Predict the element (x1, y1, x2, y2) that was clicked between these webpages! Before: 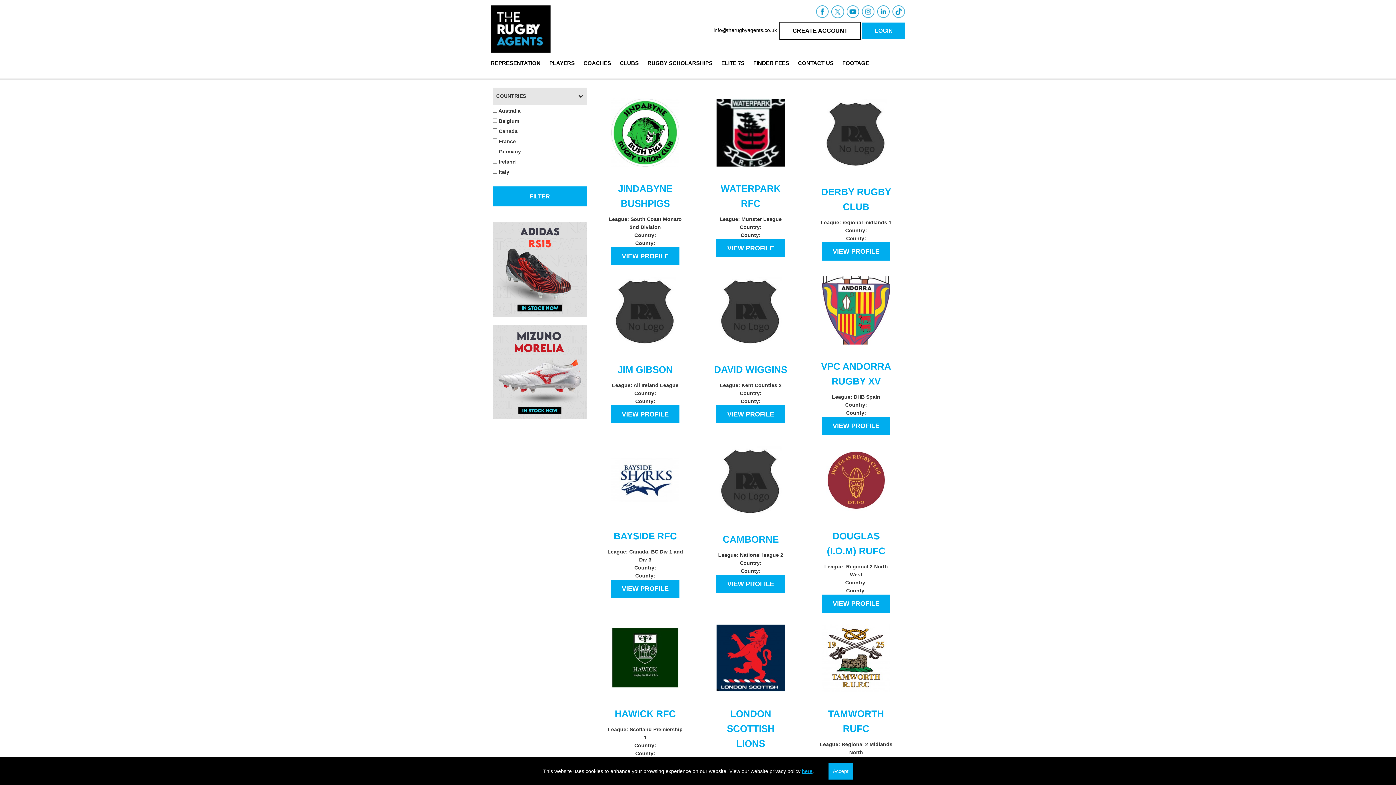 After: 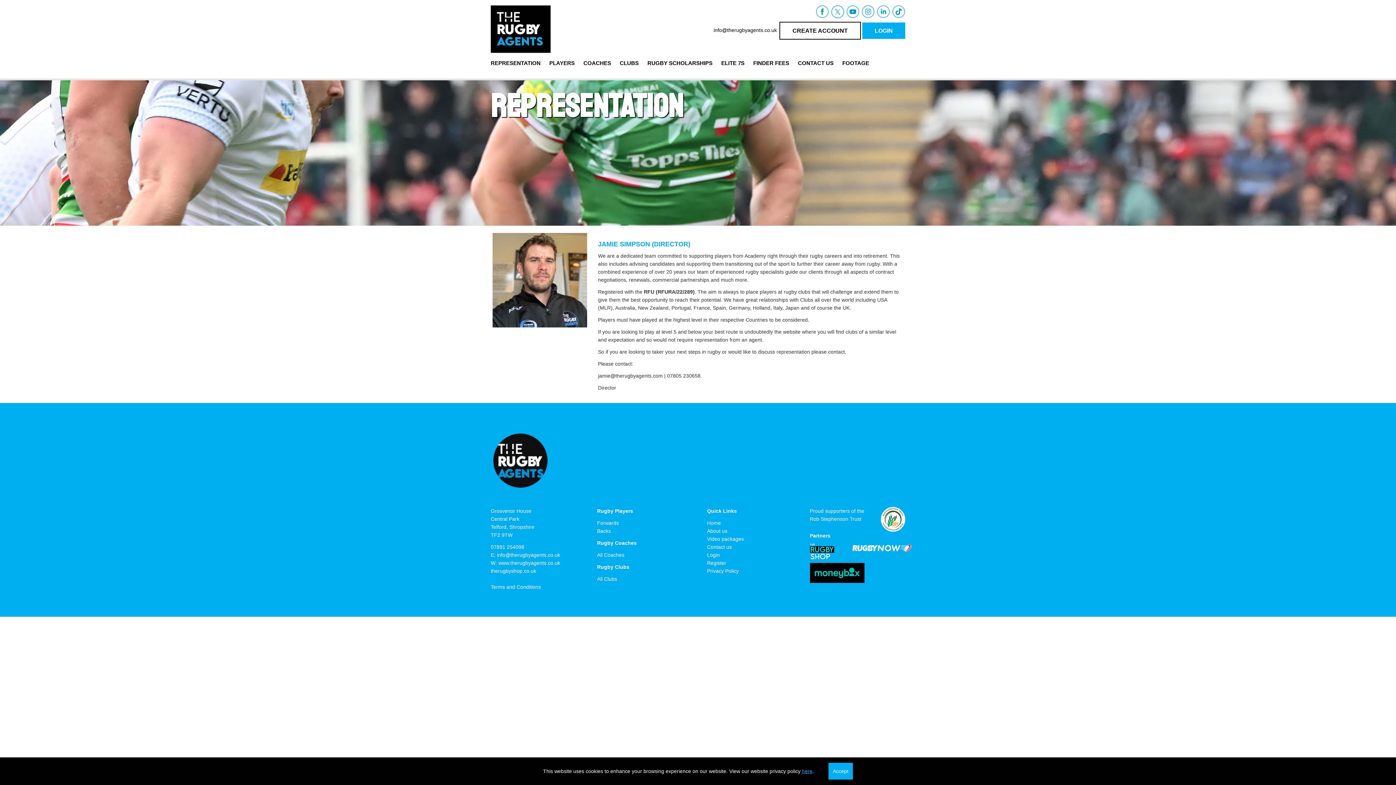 Action: label: REPRESENTATION bbox: (490, 58, 545, 67)